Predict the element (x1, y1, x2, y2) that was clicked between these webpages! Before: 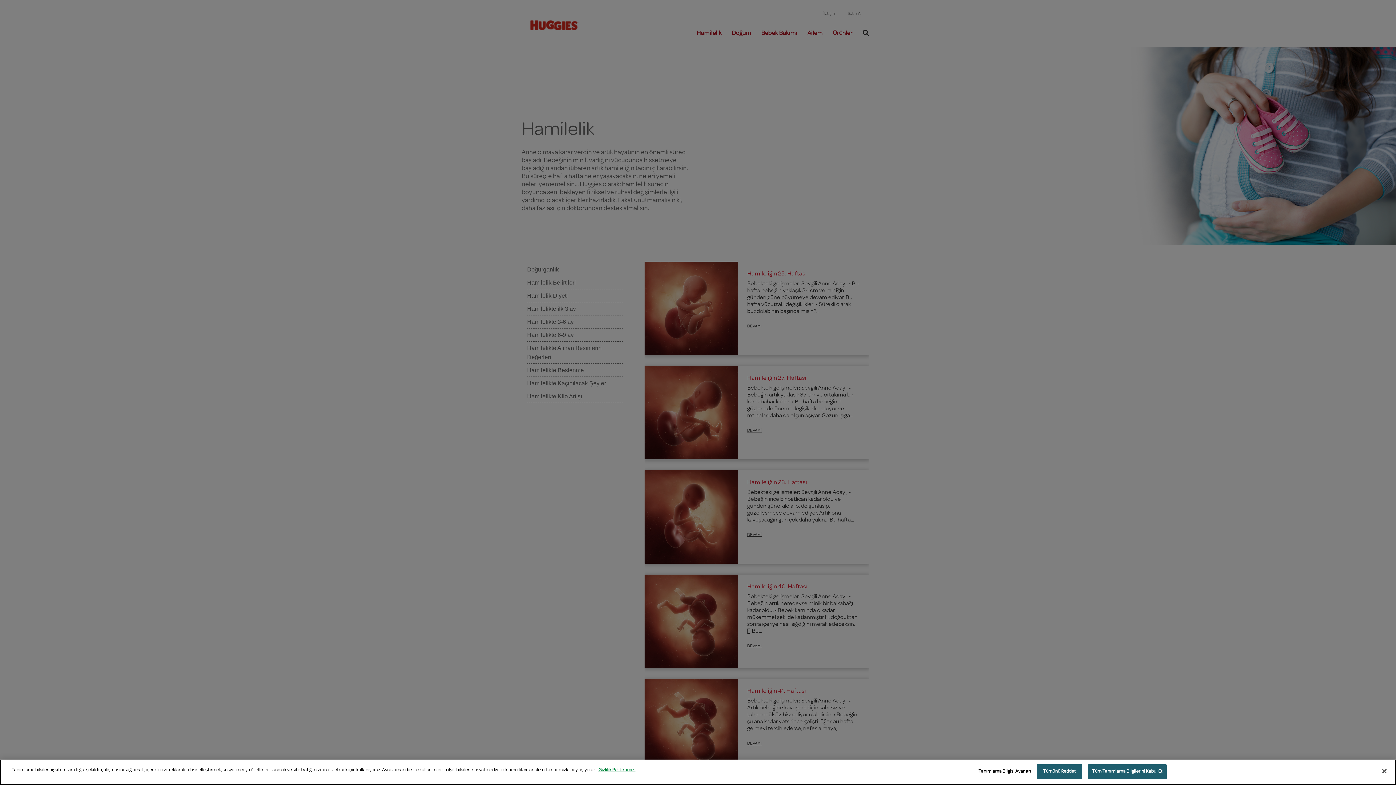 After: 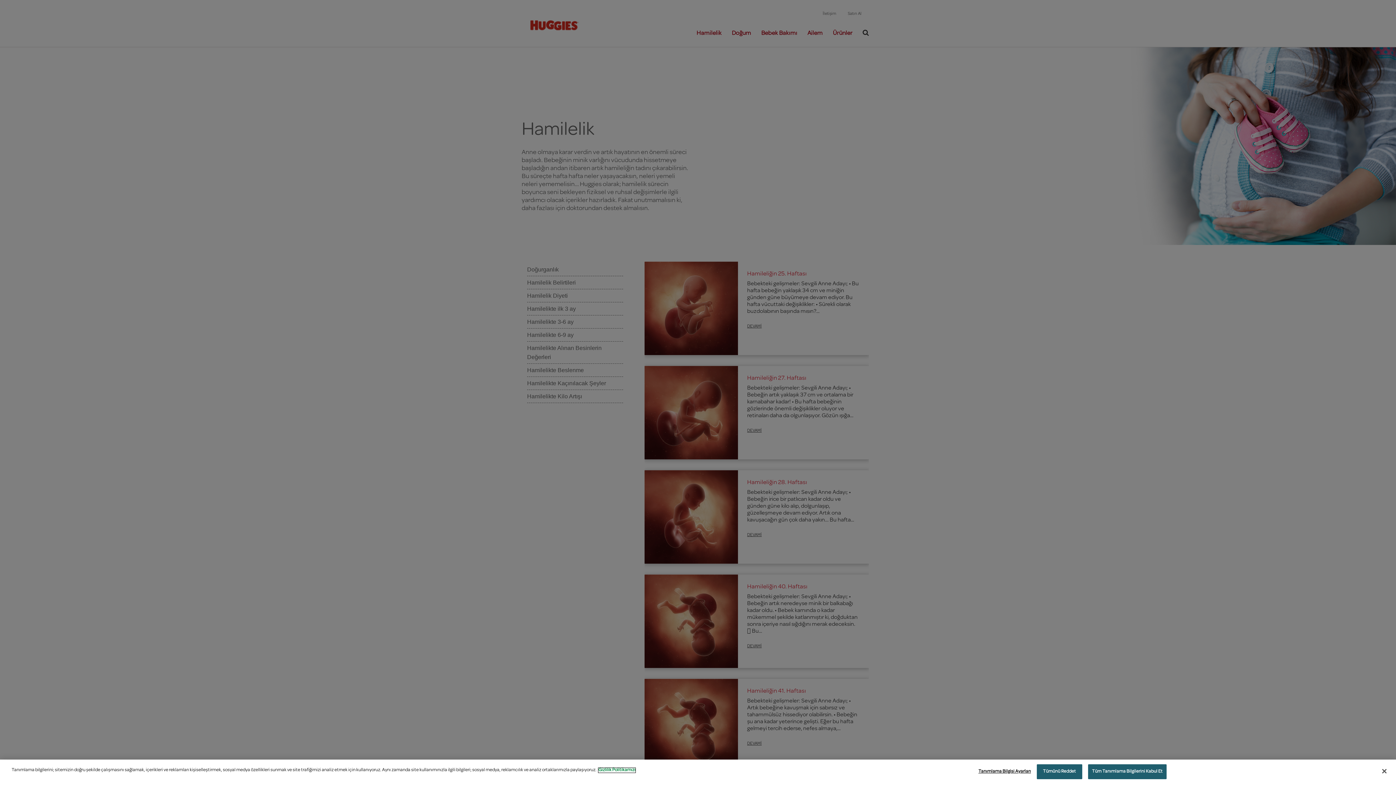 Action: bbox: (598, 768, 635, 773) label: Gizliliğiniz hakkında daha fazla bilgi, yeni bir pencerede açılır